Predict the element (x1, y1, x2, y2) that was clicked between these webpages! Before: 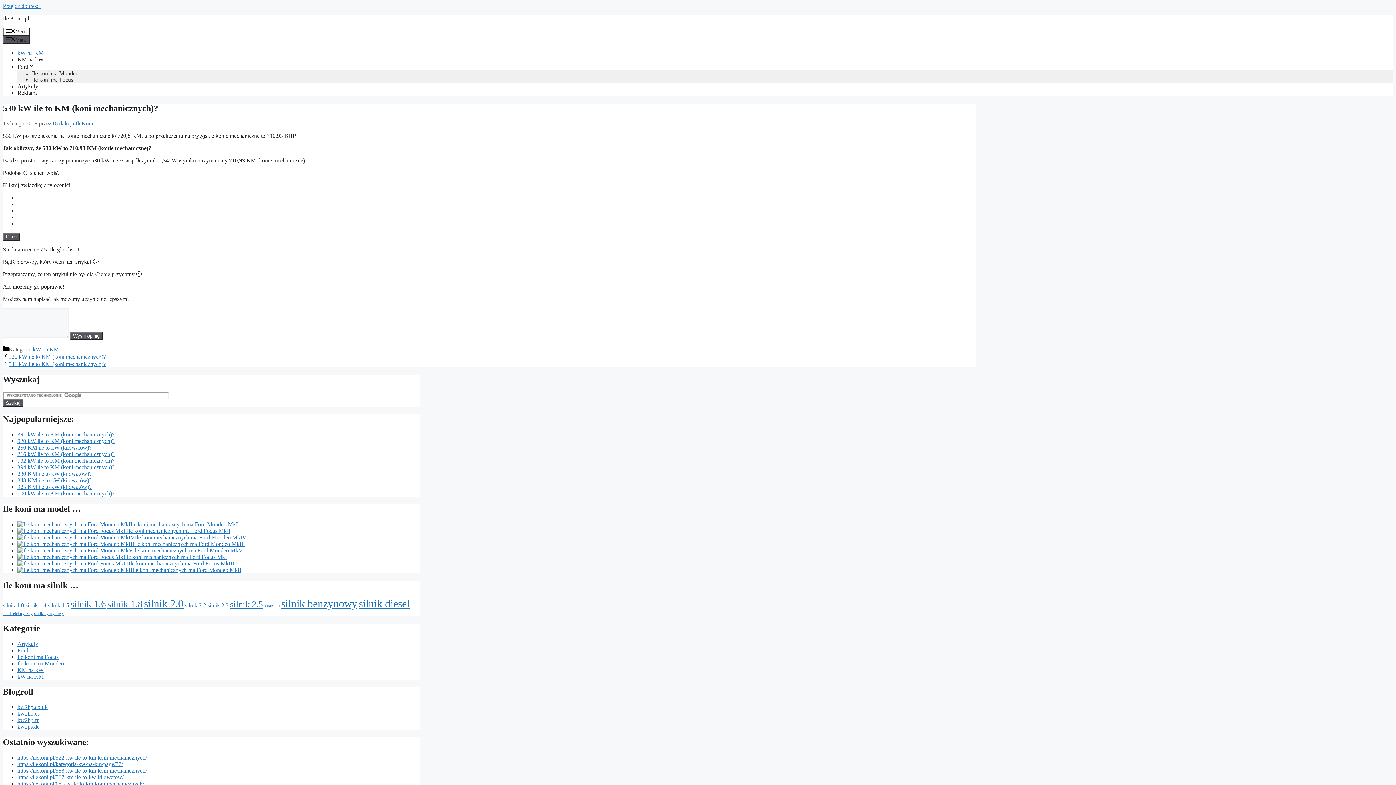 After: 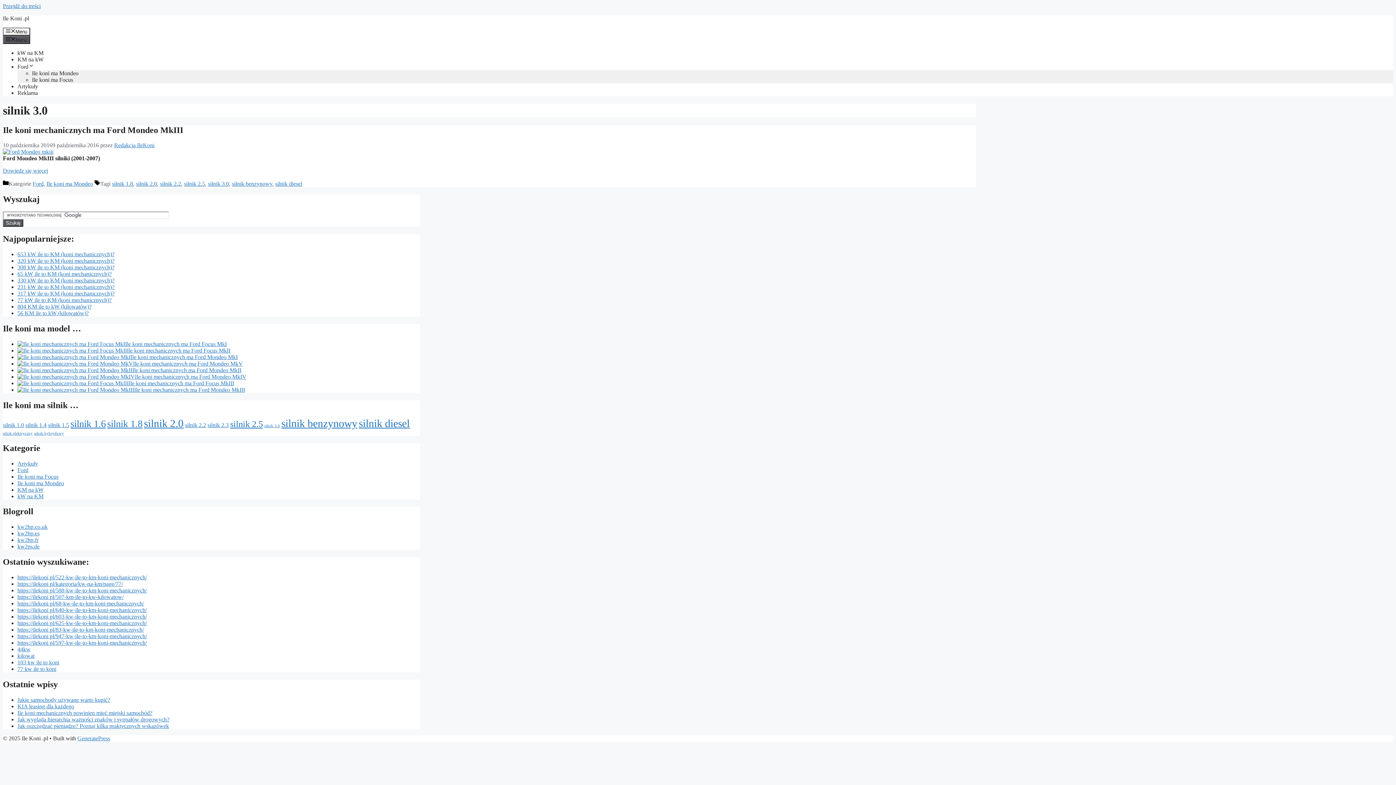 Action: bbox: (264, 604, 280, 608) label: silnik 3.0 (1 element)